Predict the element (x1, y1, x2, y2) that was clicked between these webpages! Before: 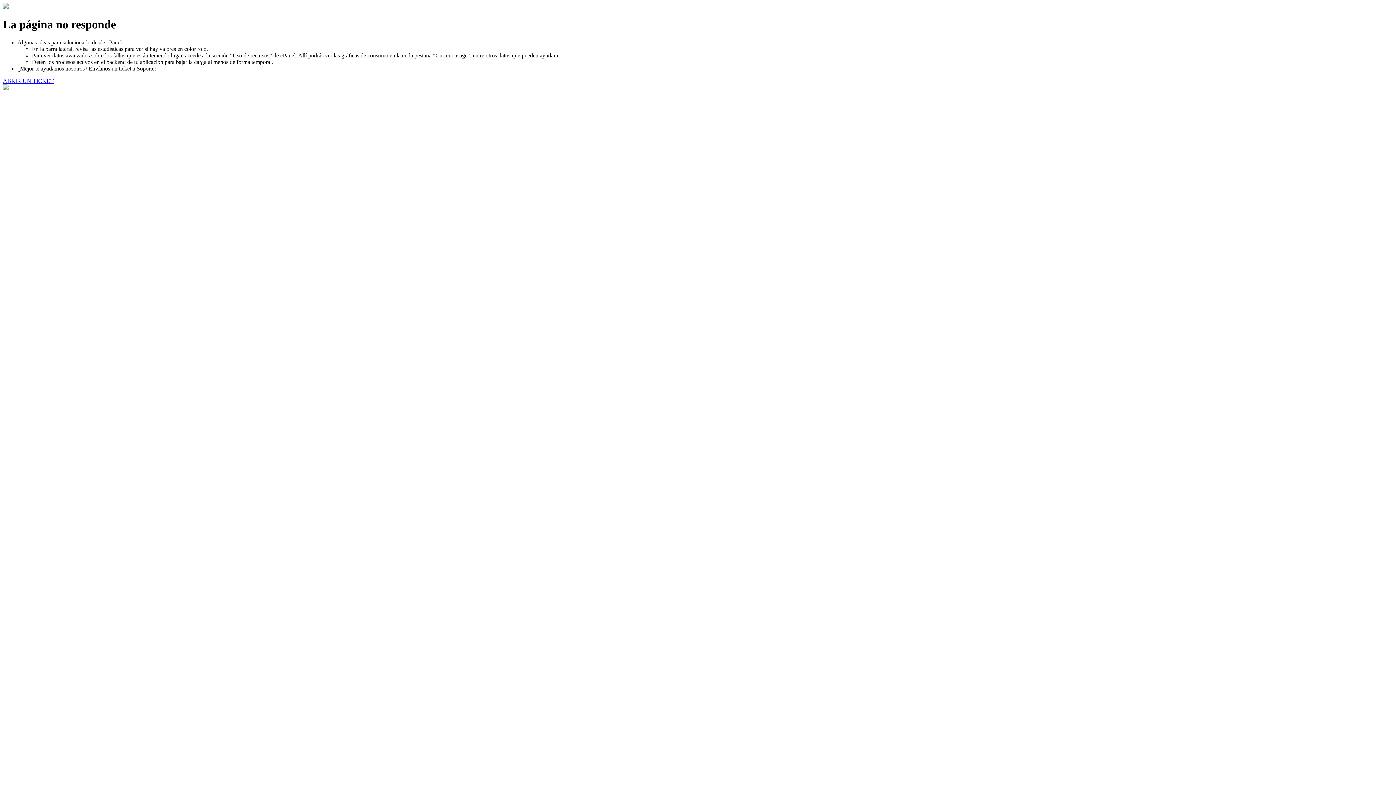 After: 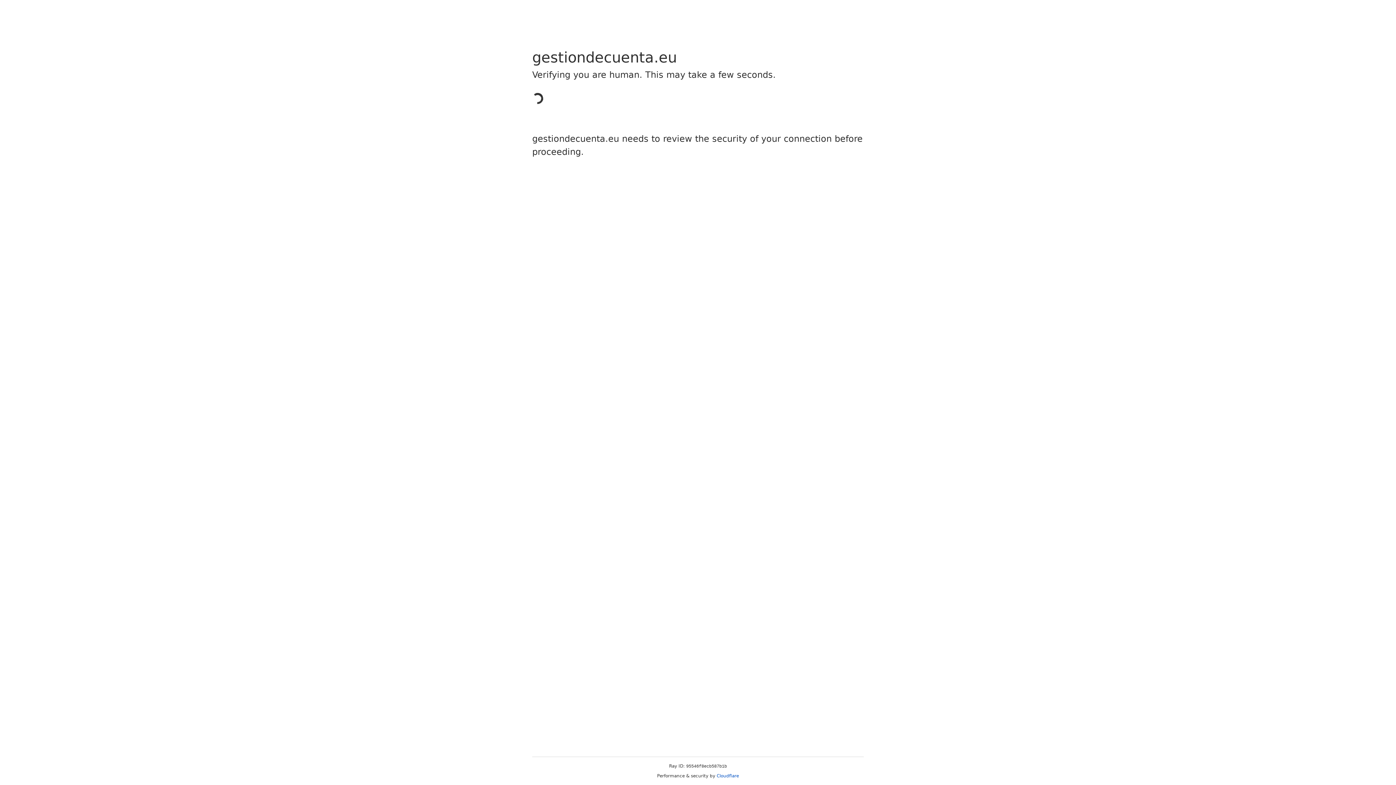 Action: bbox: (2, 77, 53, 83) label: ABRIR UN TICKET